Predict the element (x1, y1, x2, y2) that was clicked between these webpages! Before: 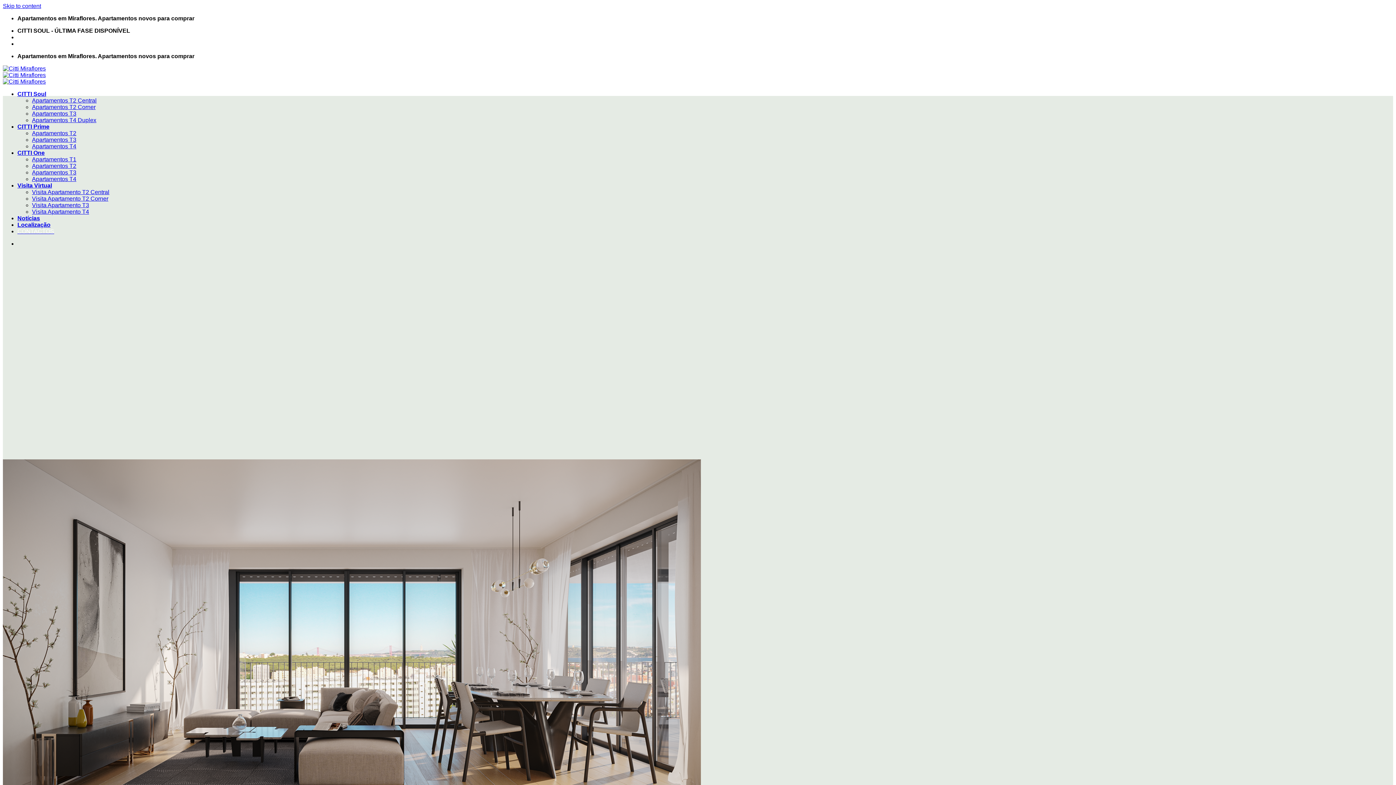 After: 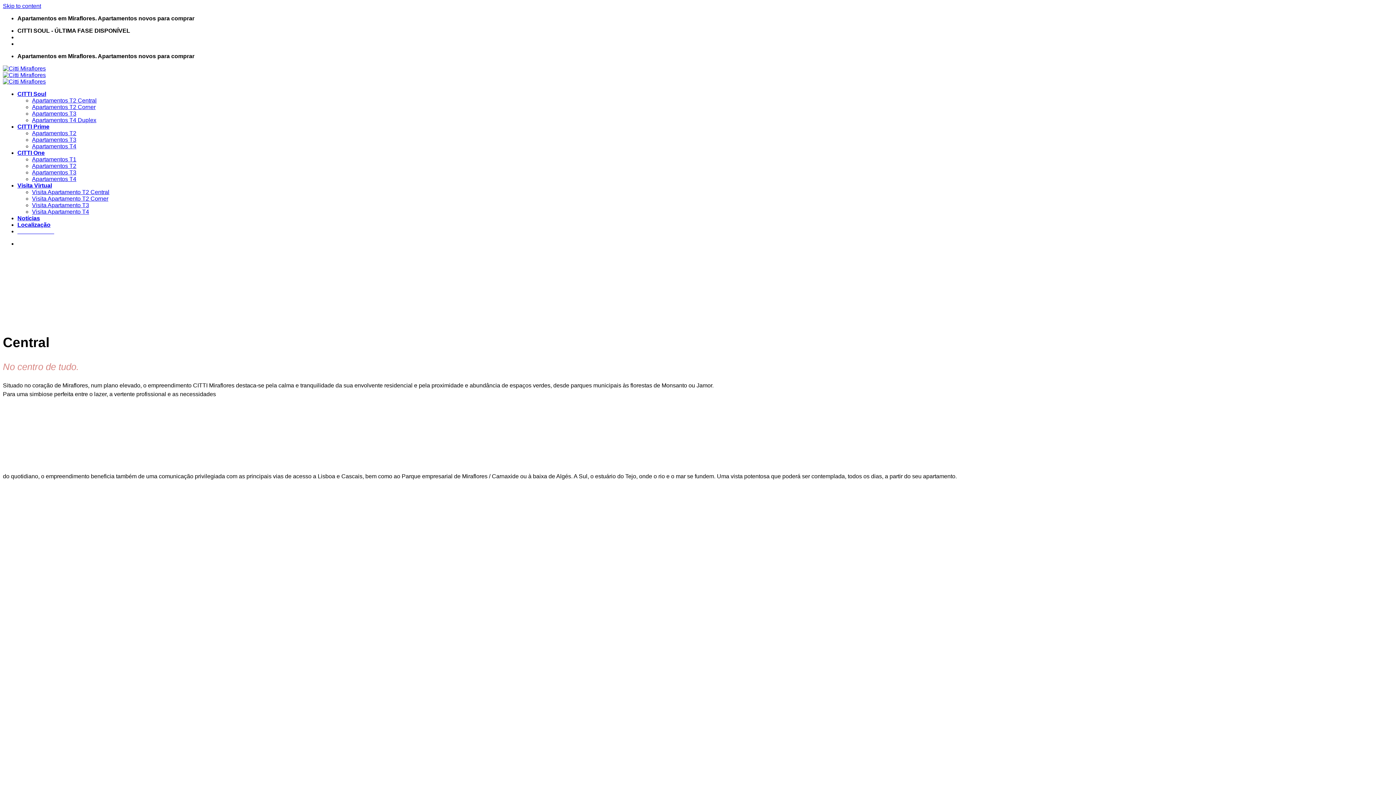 Action: label: Localização bbox: (17, 221, 50, 228)